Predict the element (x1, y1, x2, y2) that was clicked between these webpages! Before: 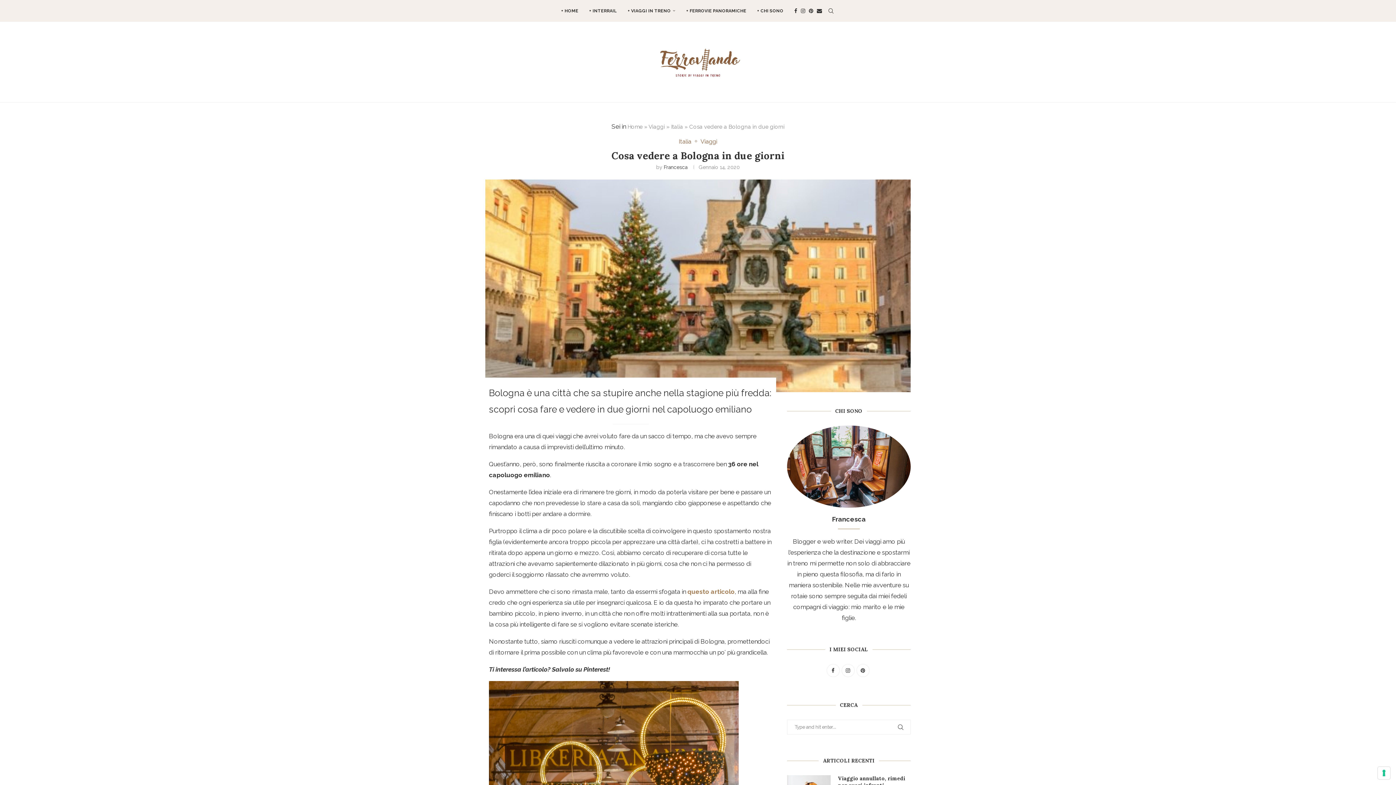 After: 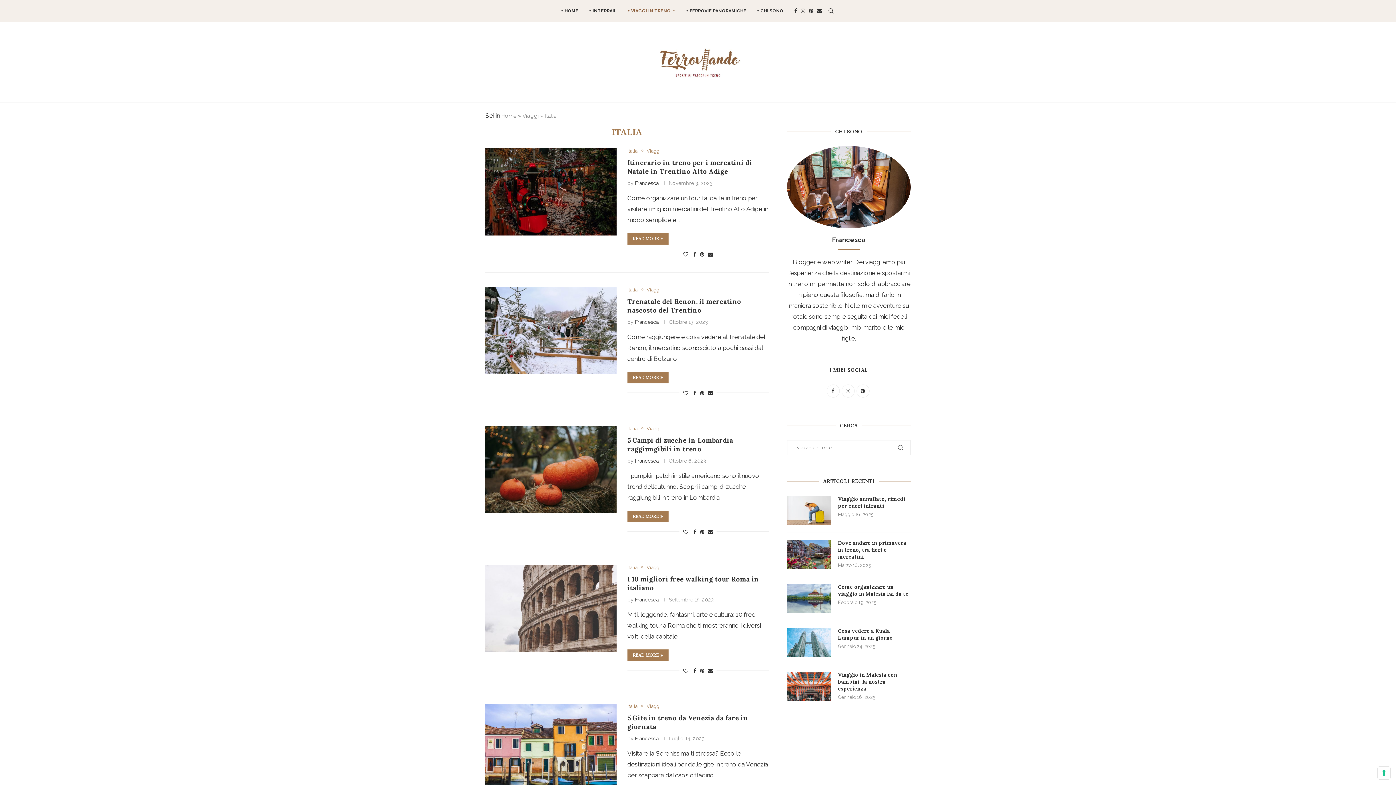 Action: label: Italia bbox: (671, 123, 683, 130)